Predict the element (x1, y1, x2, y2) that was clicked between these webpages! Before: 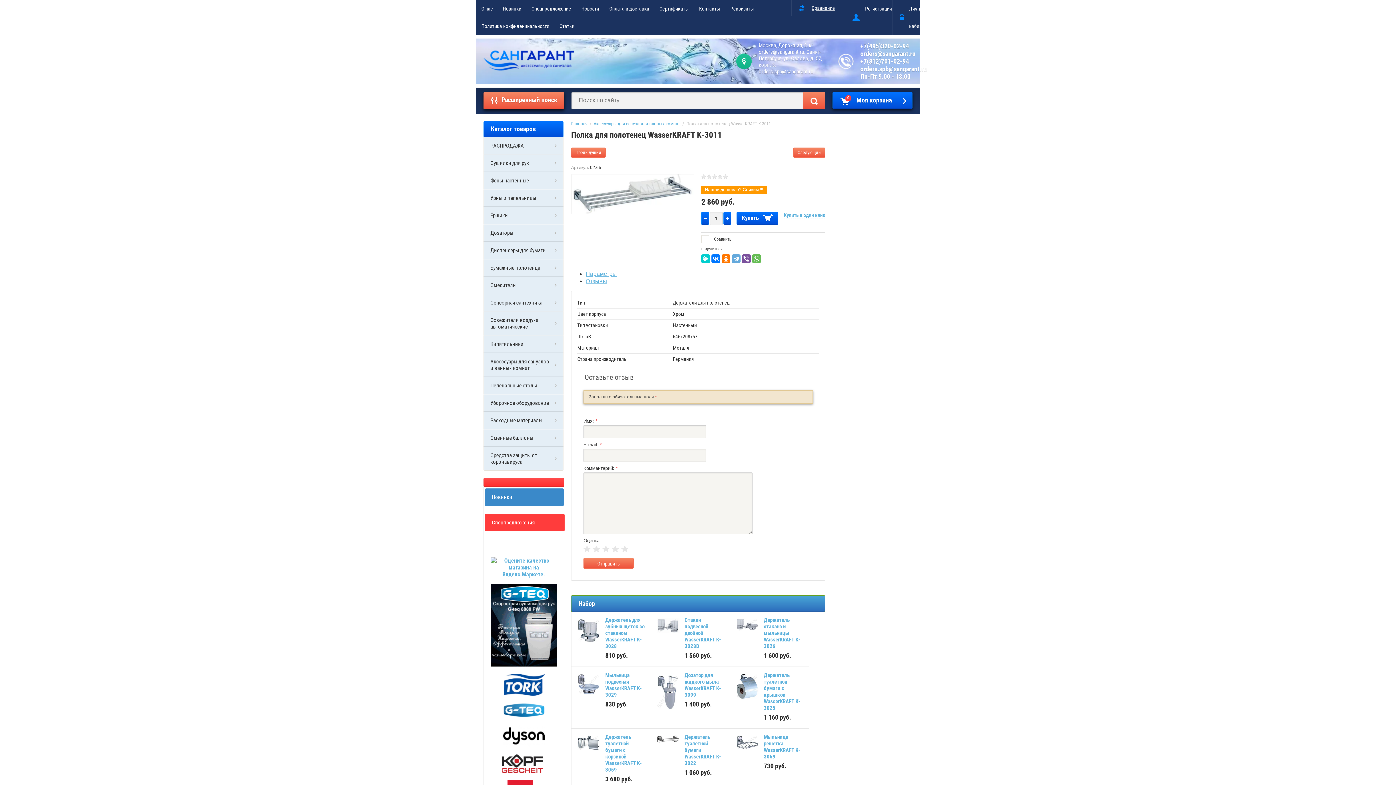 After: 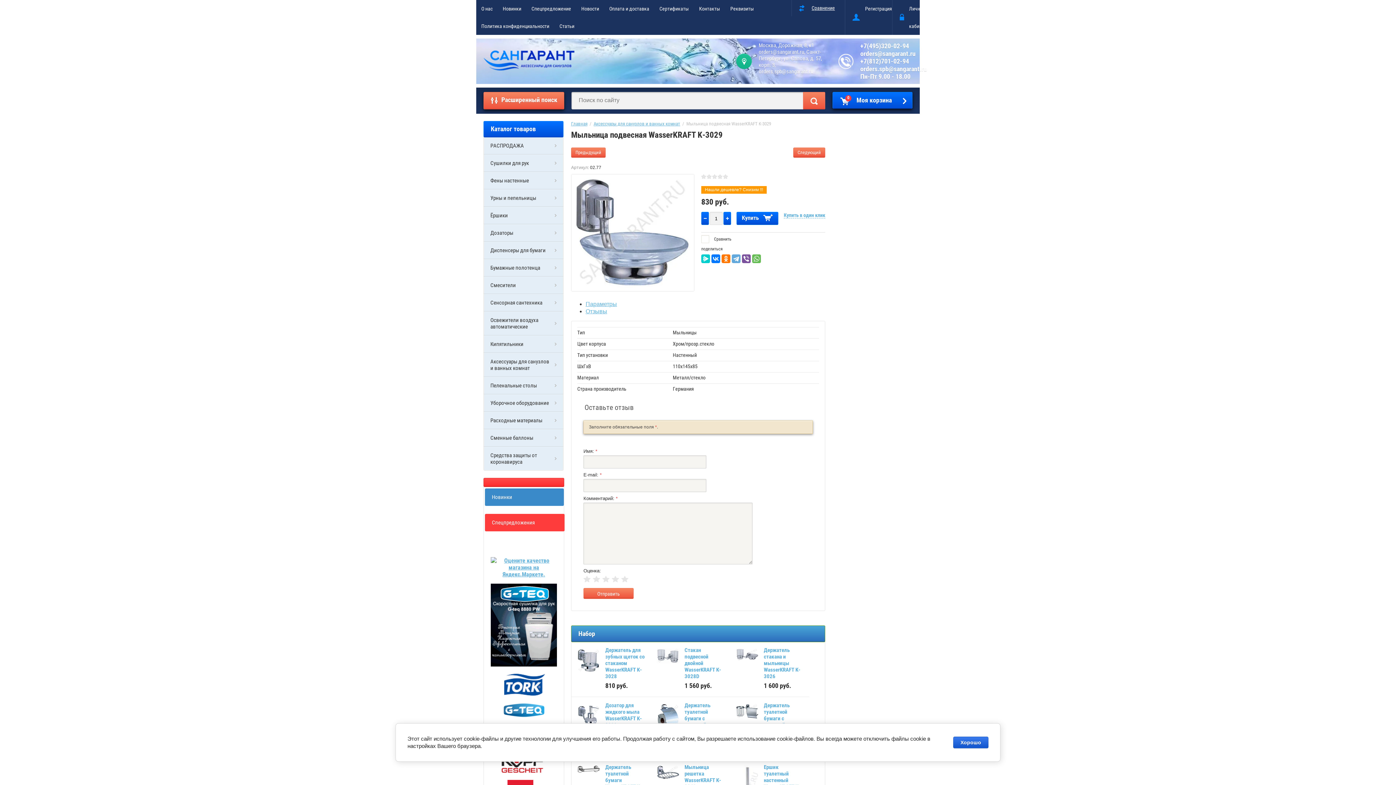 Action: label: Мыльница подвесная WasserKRAFT K-3029 bbox: (605, 672, 641, 698)